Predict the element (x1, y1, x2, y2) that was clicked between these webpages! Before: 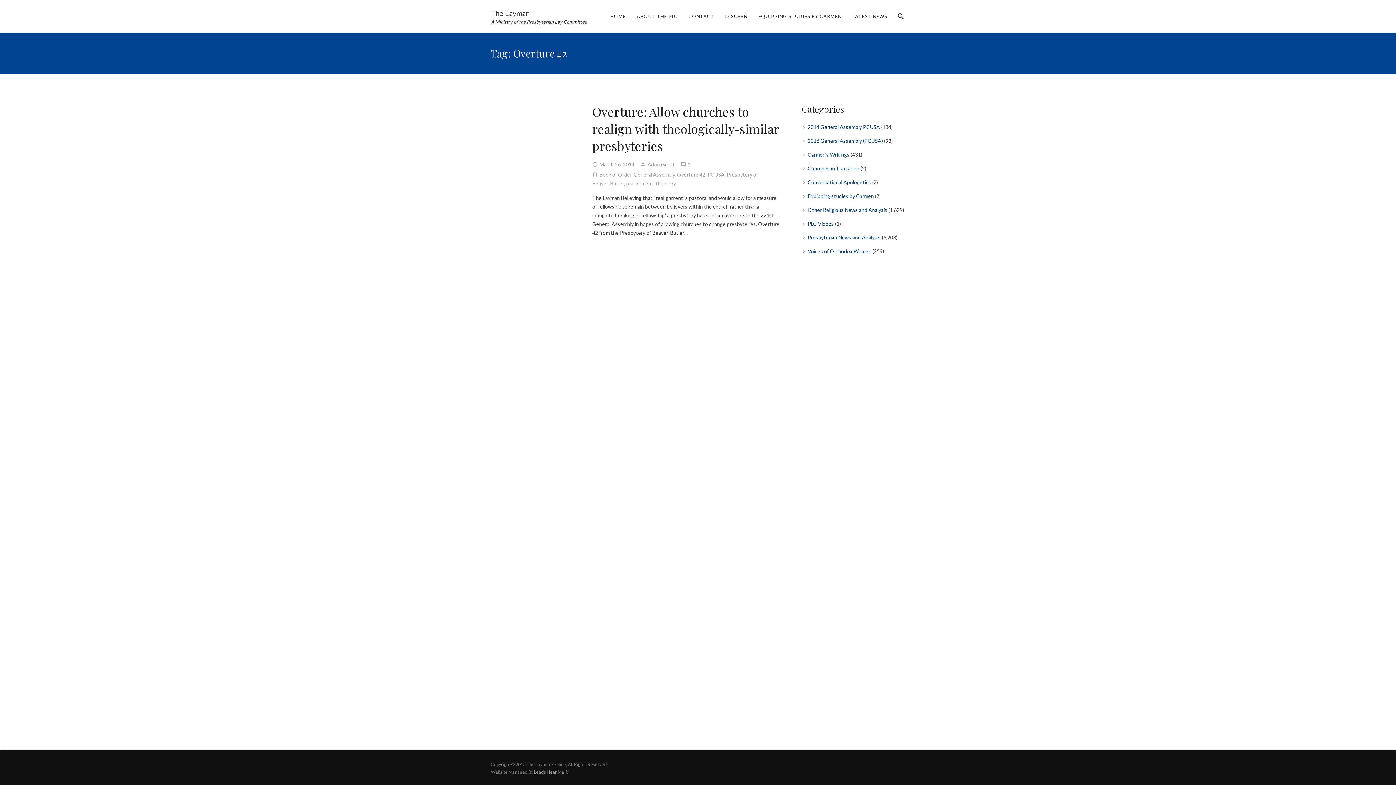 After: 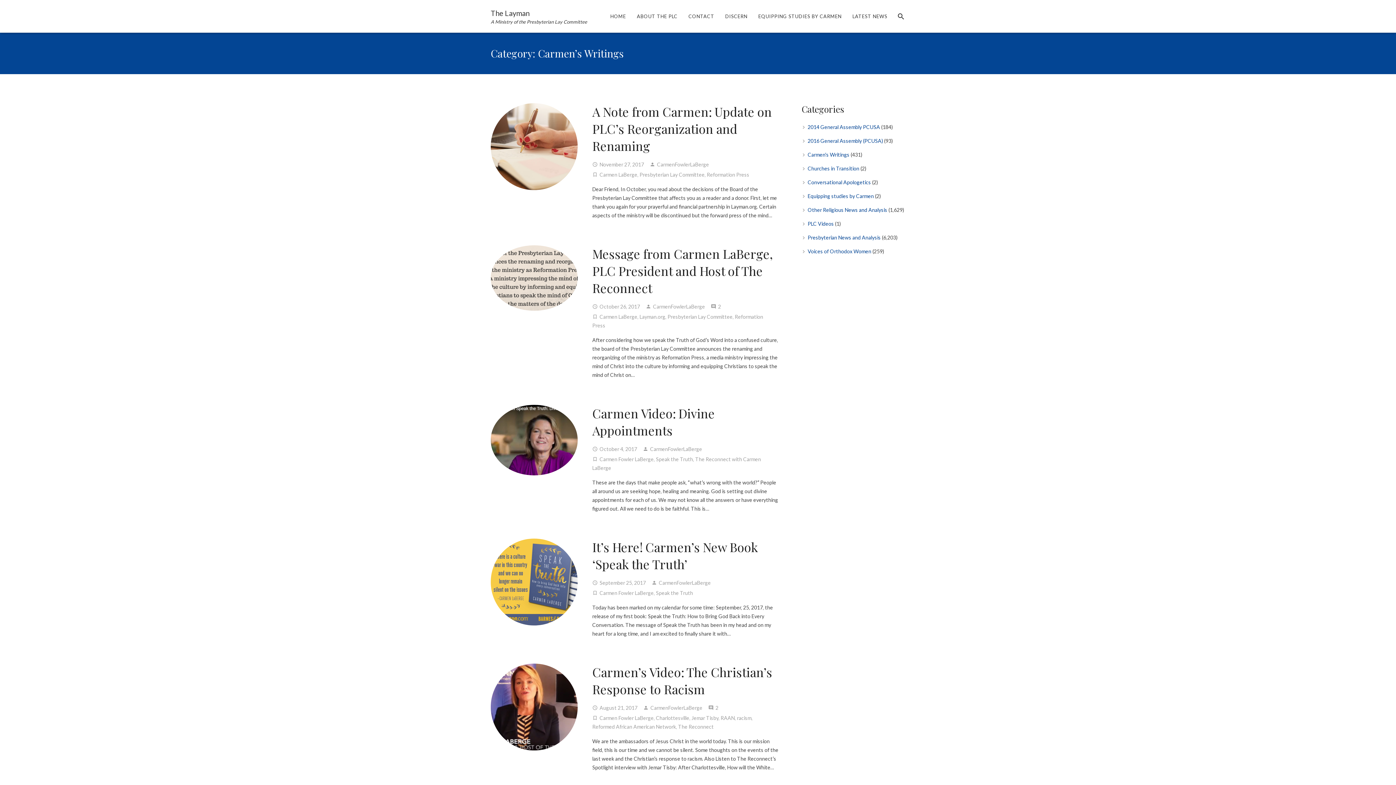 Action: label: Carmen's Writings bbox: (807, 151, 849, 157)